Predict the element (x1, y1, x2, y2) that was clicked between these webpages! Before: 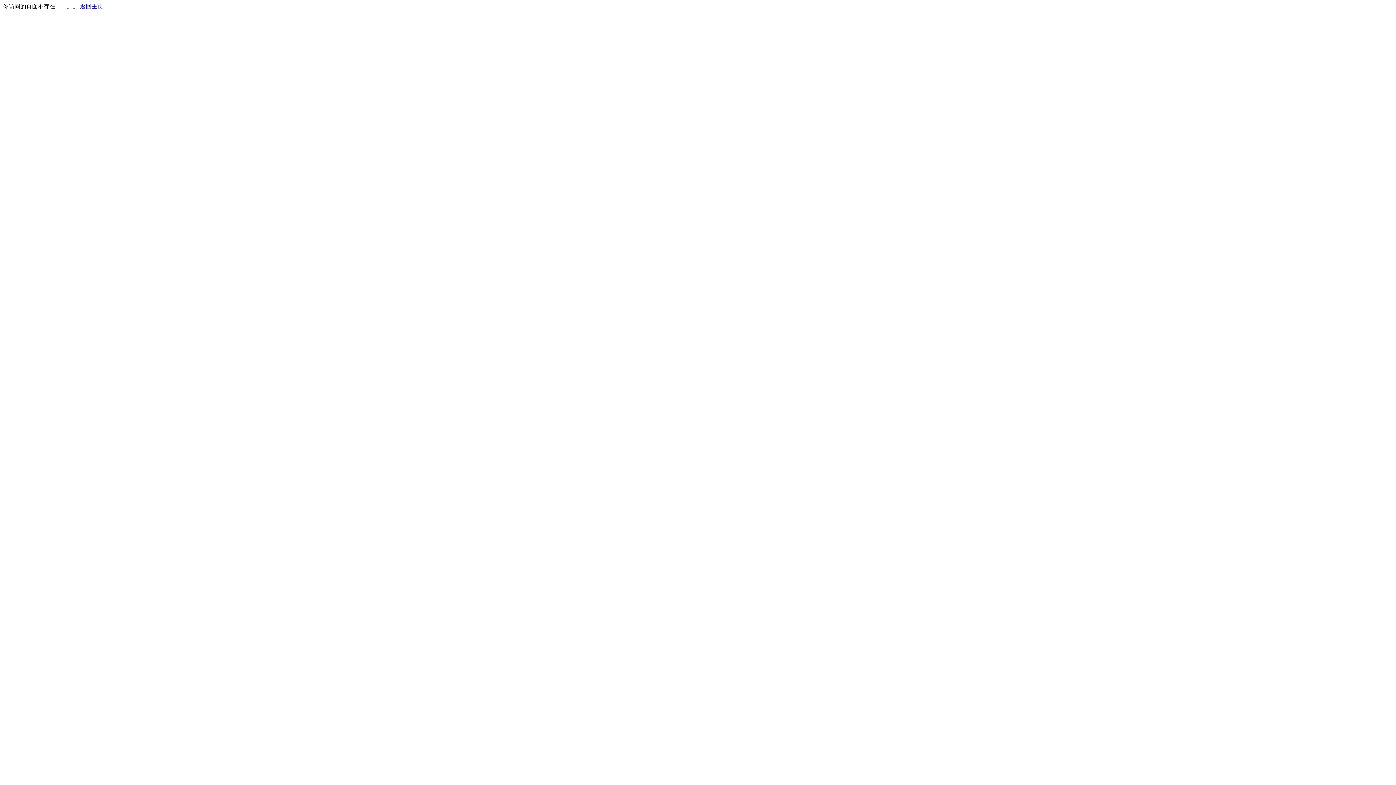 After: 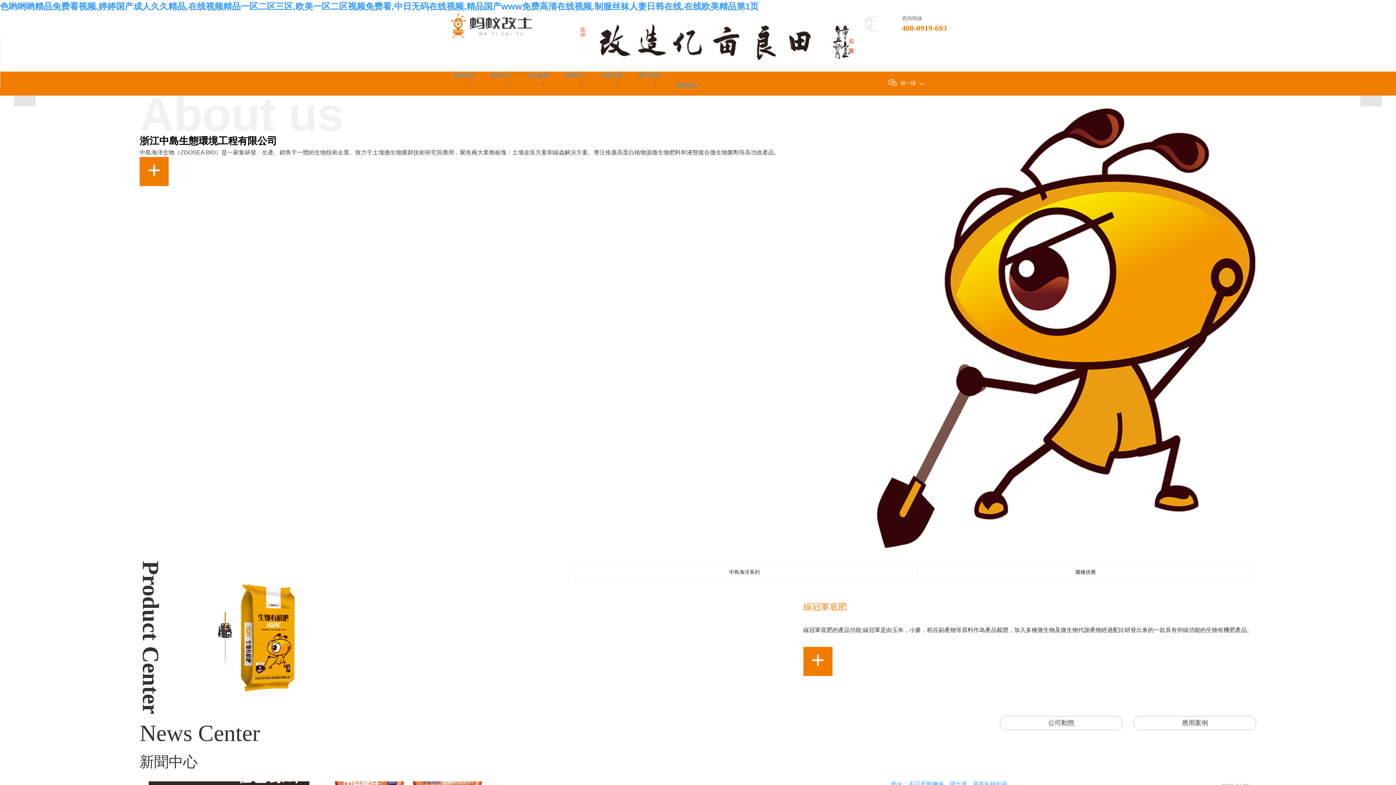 Action: bbox: (80, 3, 103, 9) label: 返回主页